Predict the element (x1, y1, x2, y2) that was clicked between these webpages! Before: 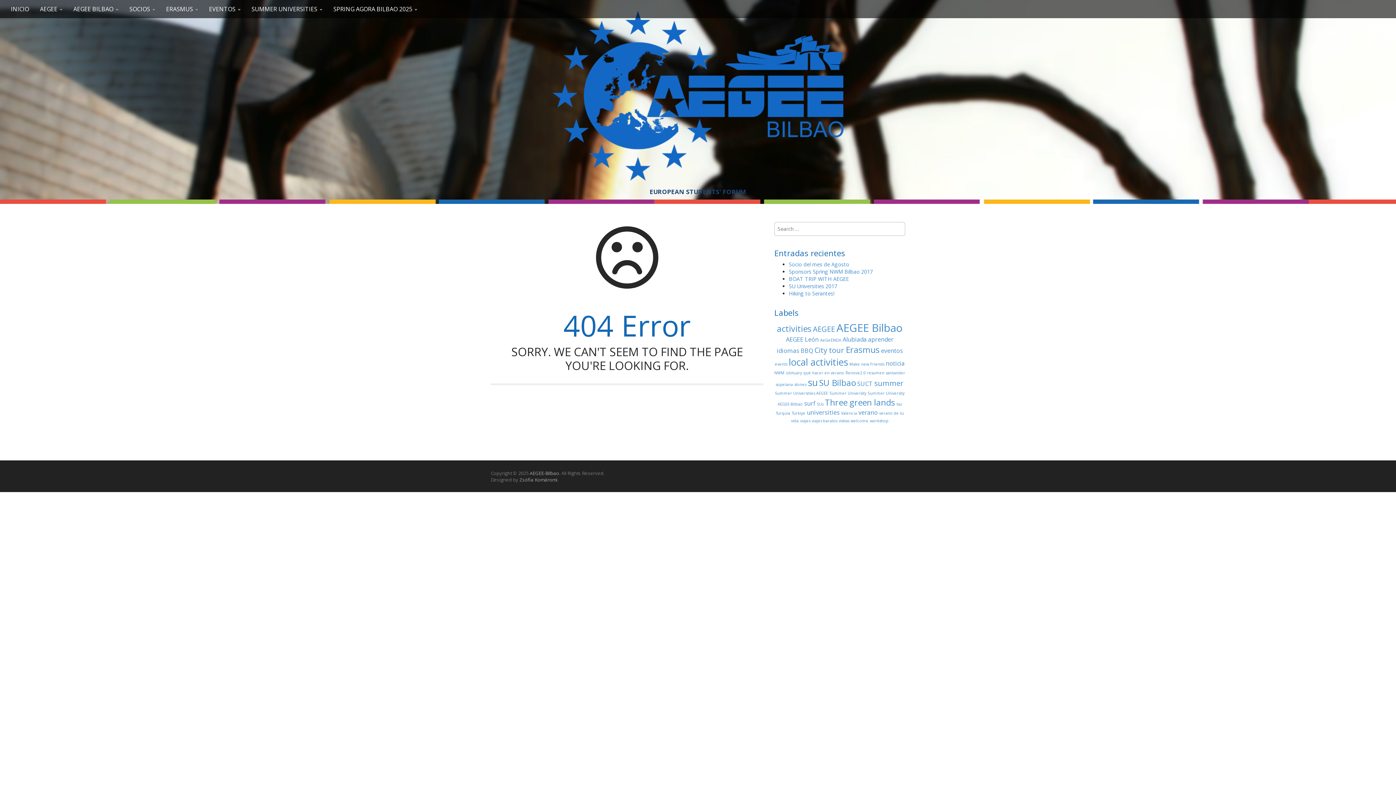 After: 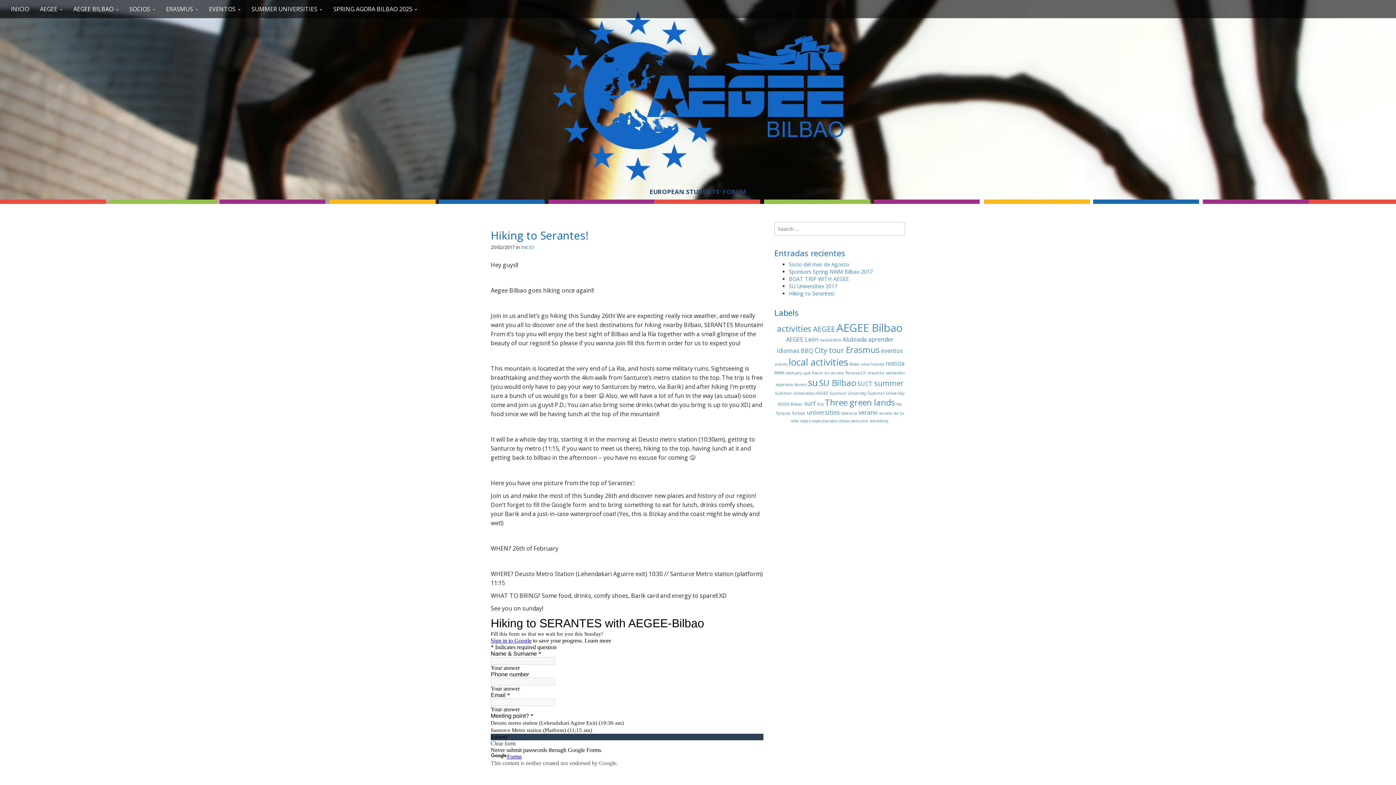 Action: label: Hiking to Serantes! bbox: (789, 290, 834, 297)